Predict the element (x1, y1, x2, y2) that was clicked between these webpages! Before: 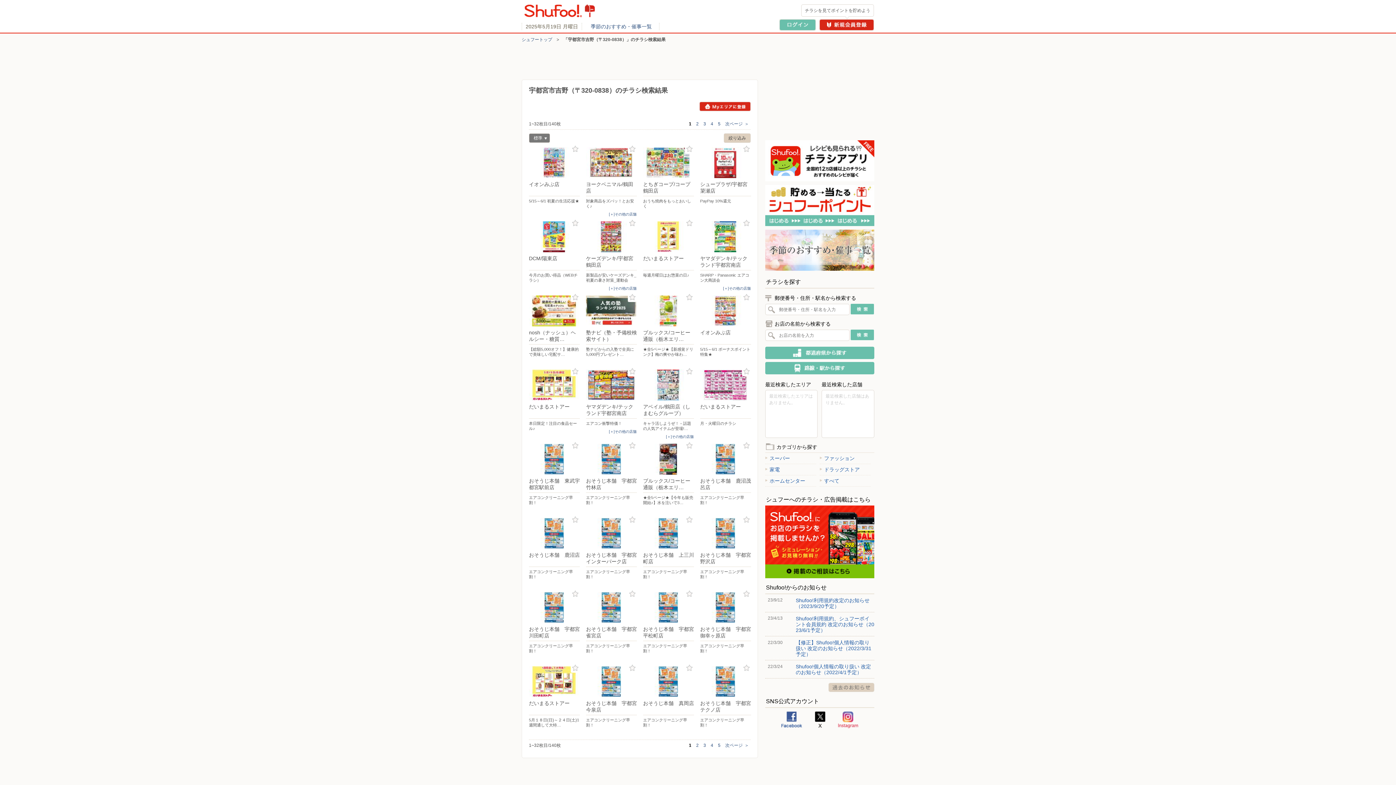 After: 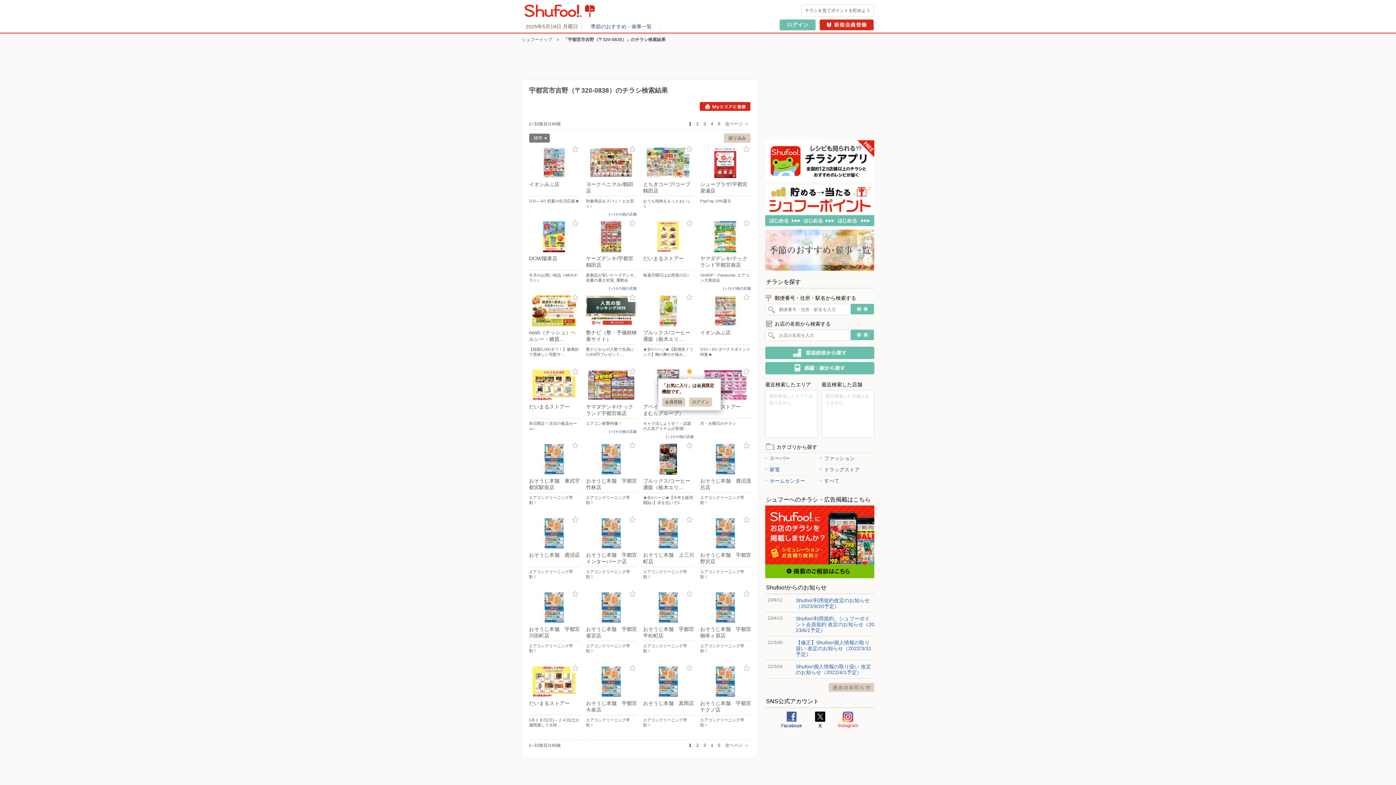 Action: bbox: (685, 367, 694, 376) label: お気に入り登録